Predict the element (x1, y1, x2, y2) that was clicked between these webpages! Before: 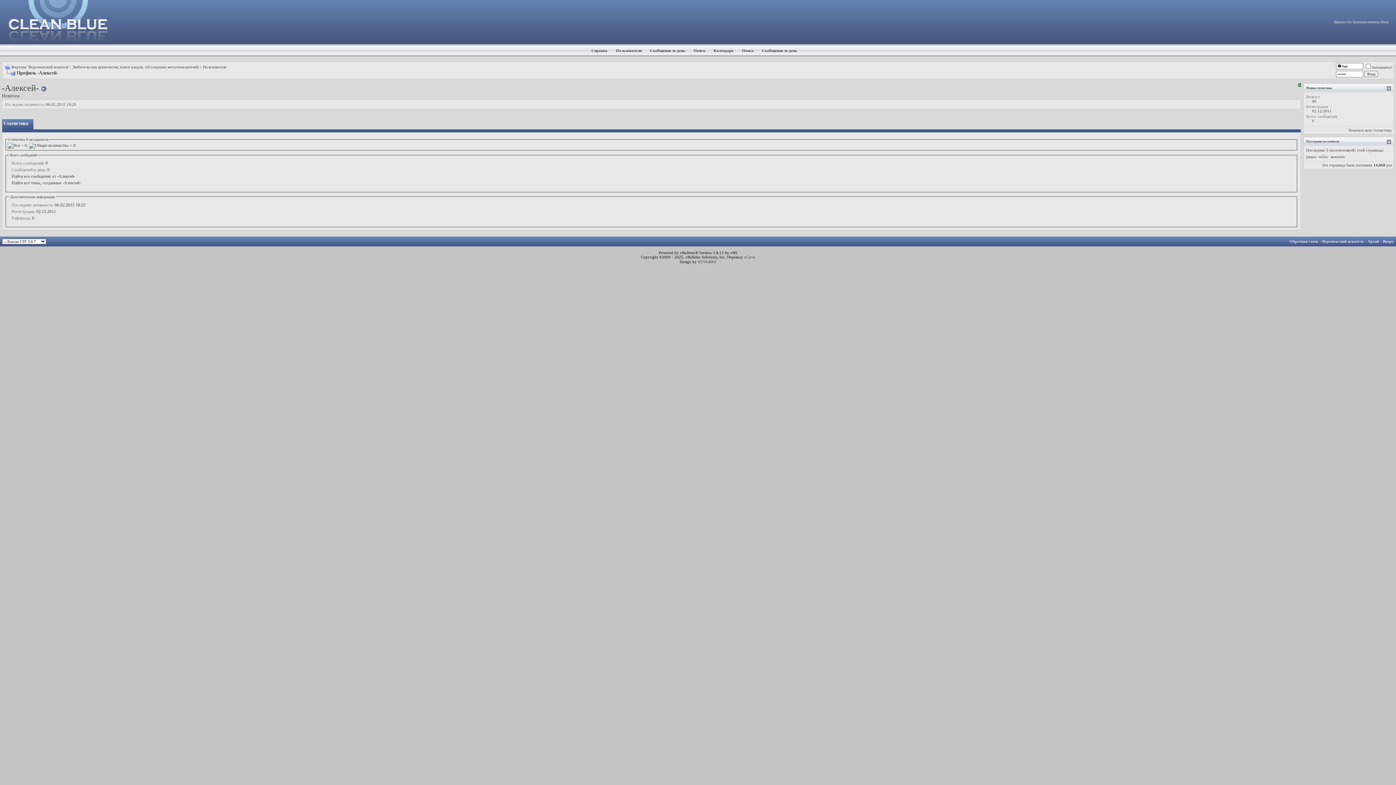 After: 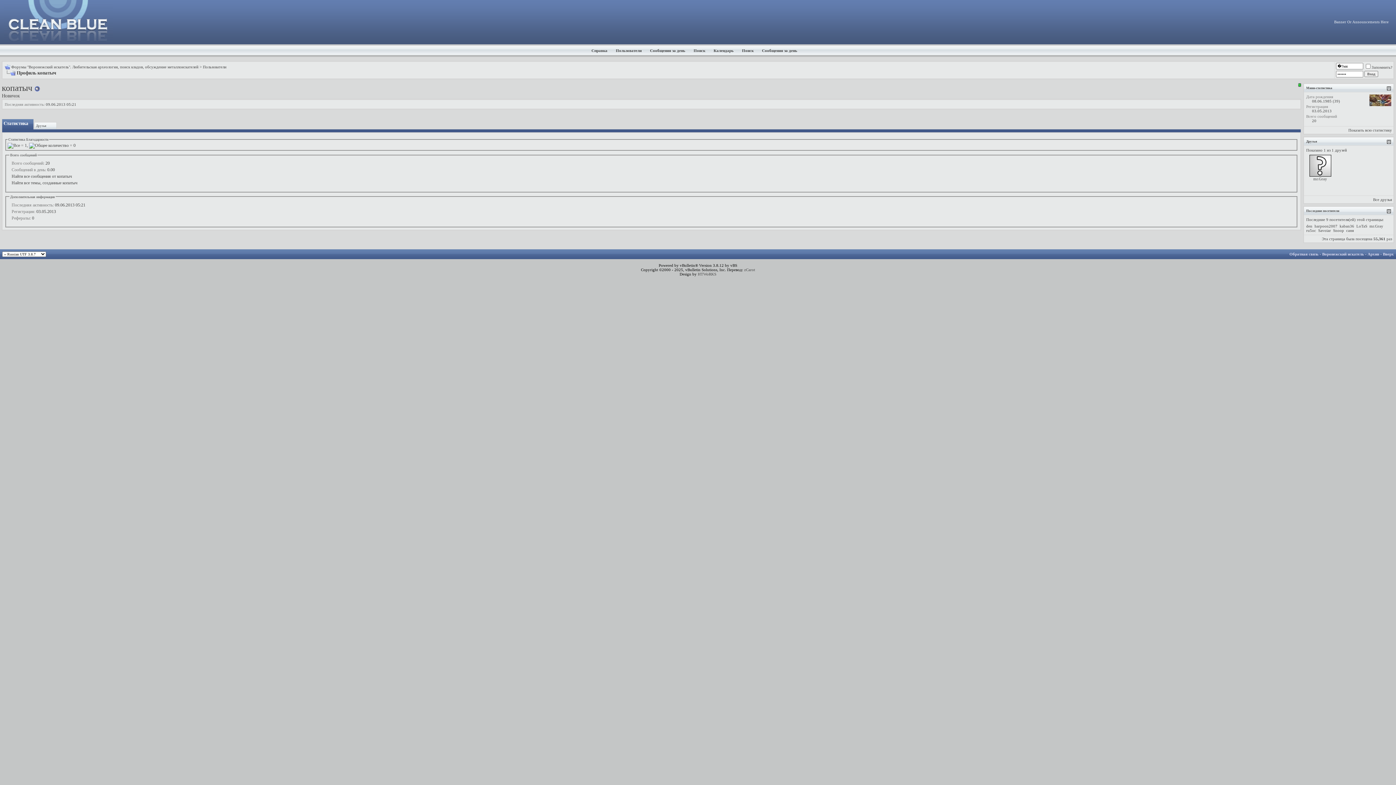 Action: label: копатыч bbox: (1330, 154, 1345, 158)